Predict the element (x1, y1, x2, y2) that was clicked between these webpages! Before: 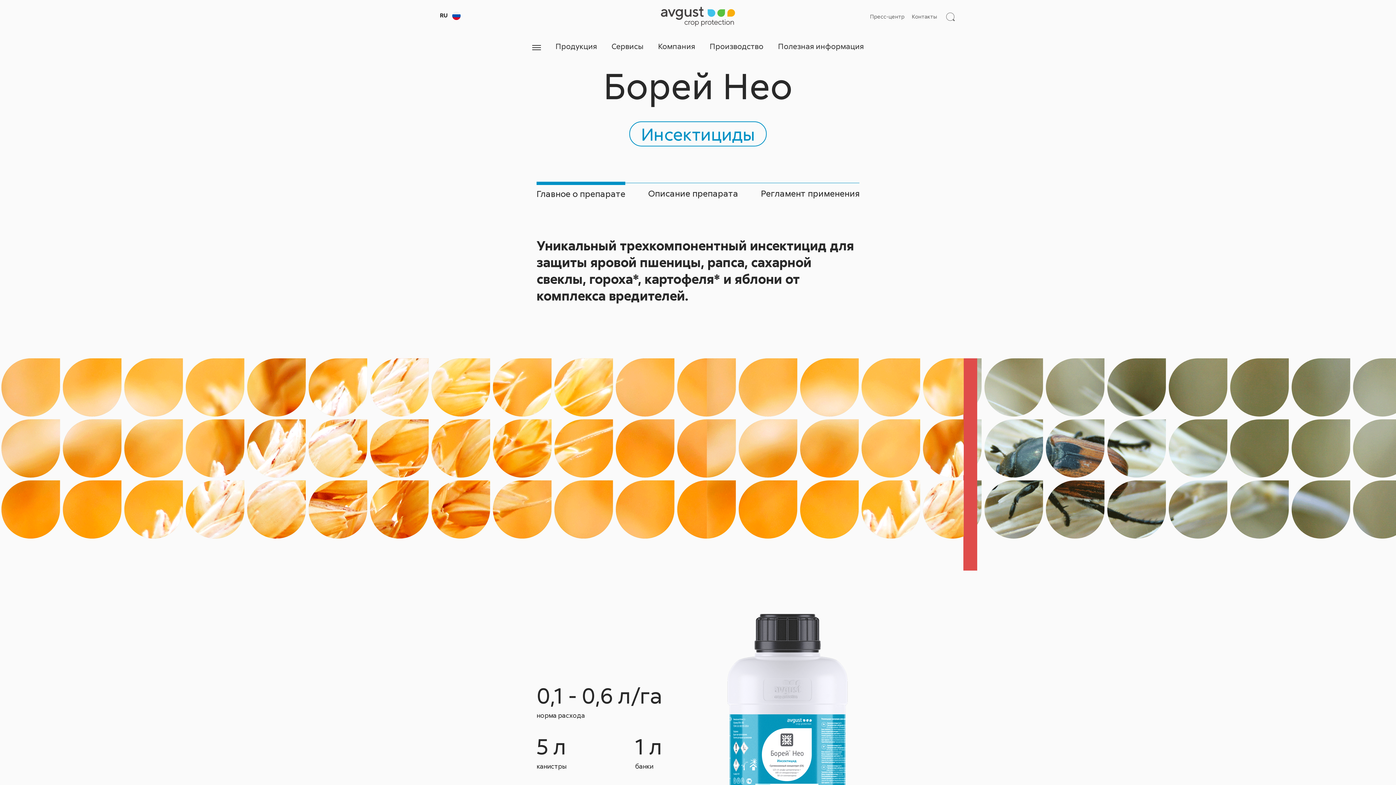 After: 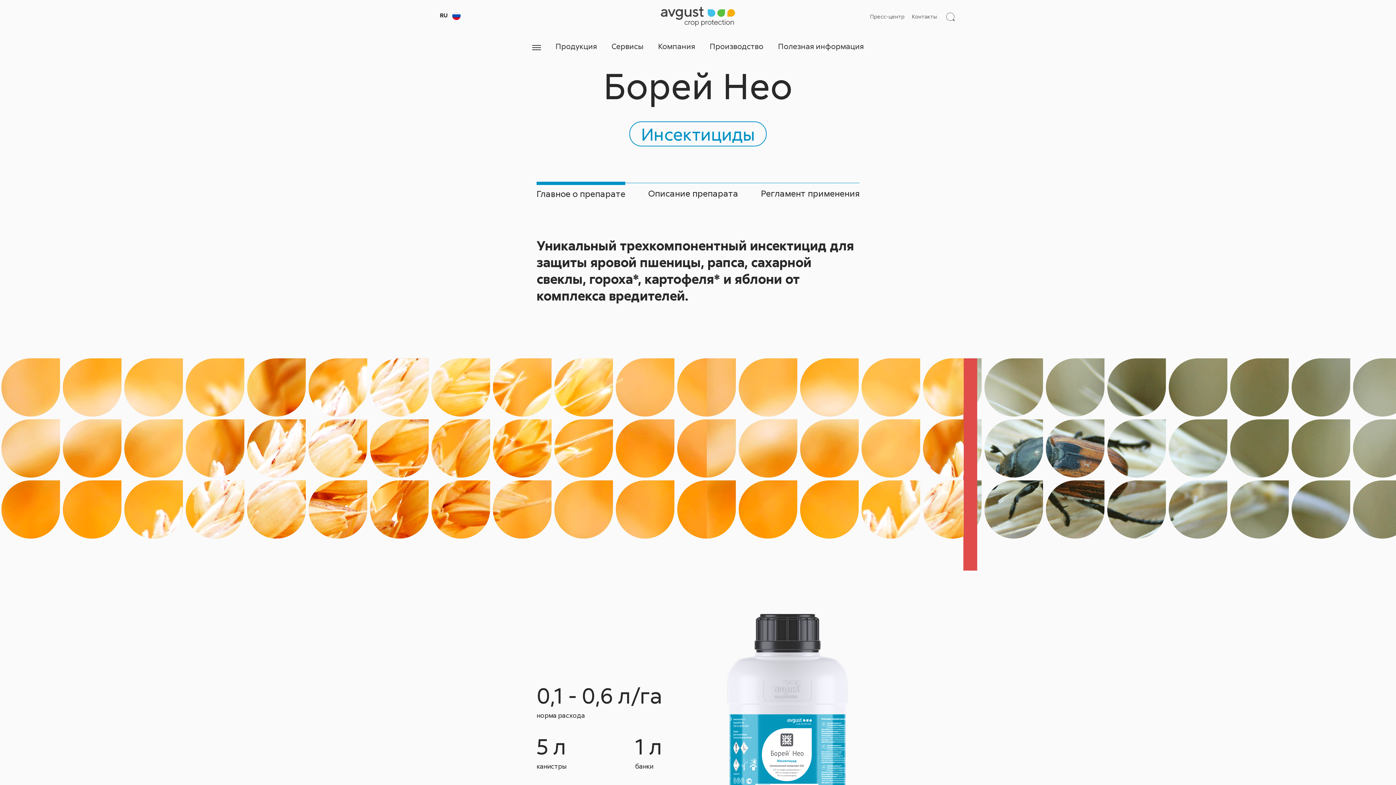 Action: bbox: (536, 181, 625, 199) label: Главное о препарате